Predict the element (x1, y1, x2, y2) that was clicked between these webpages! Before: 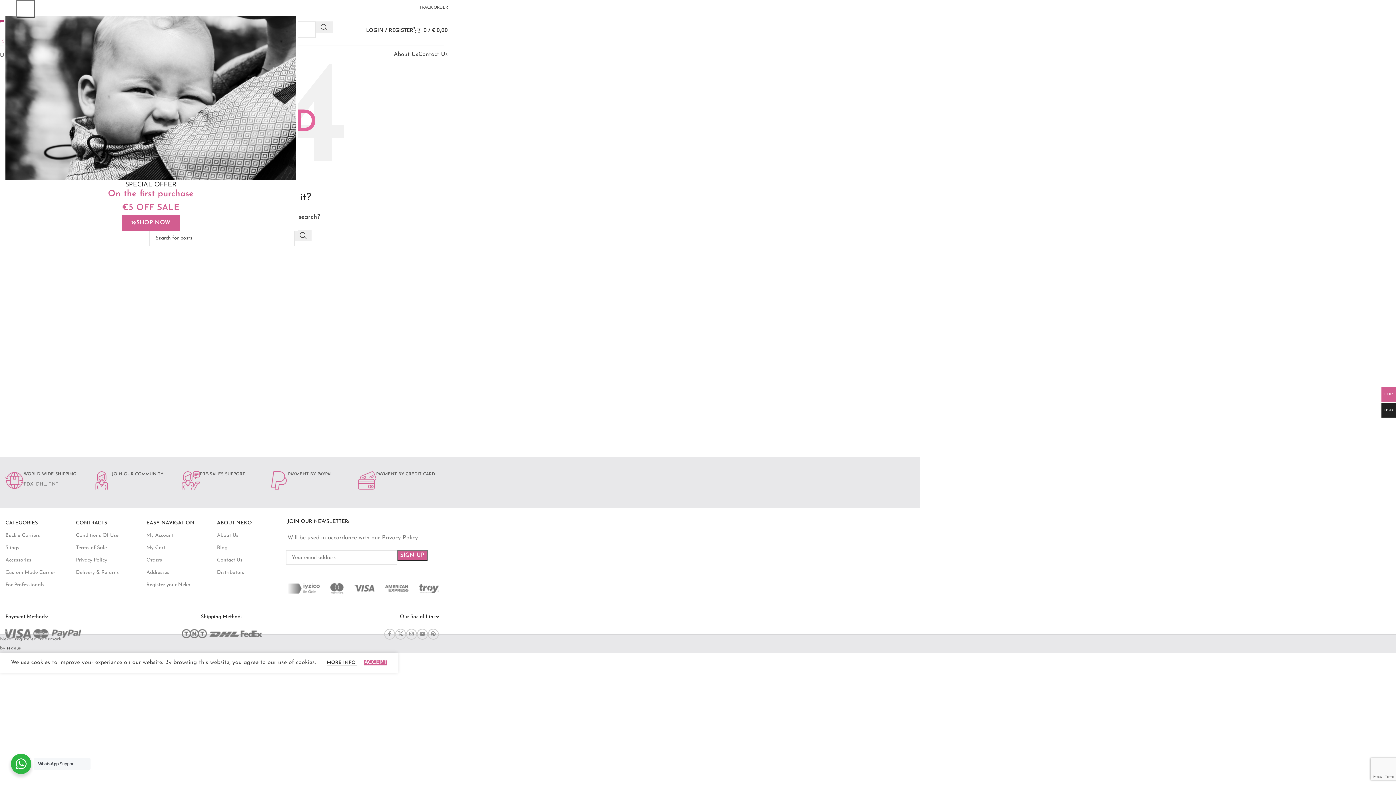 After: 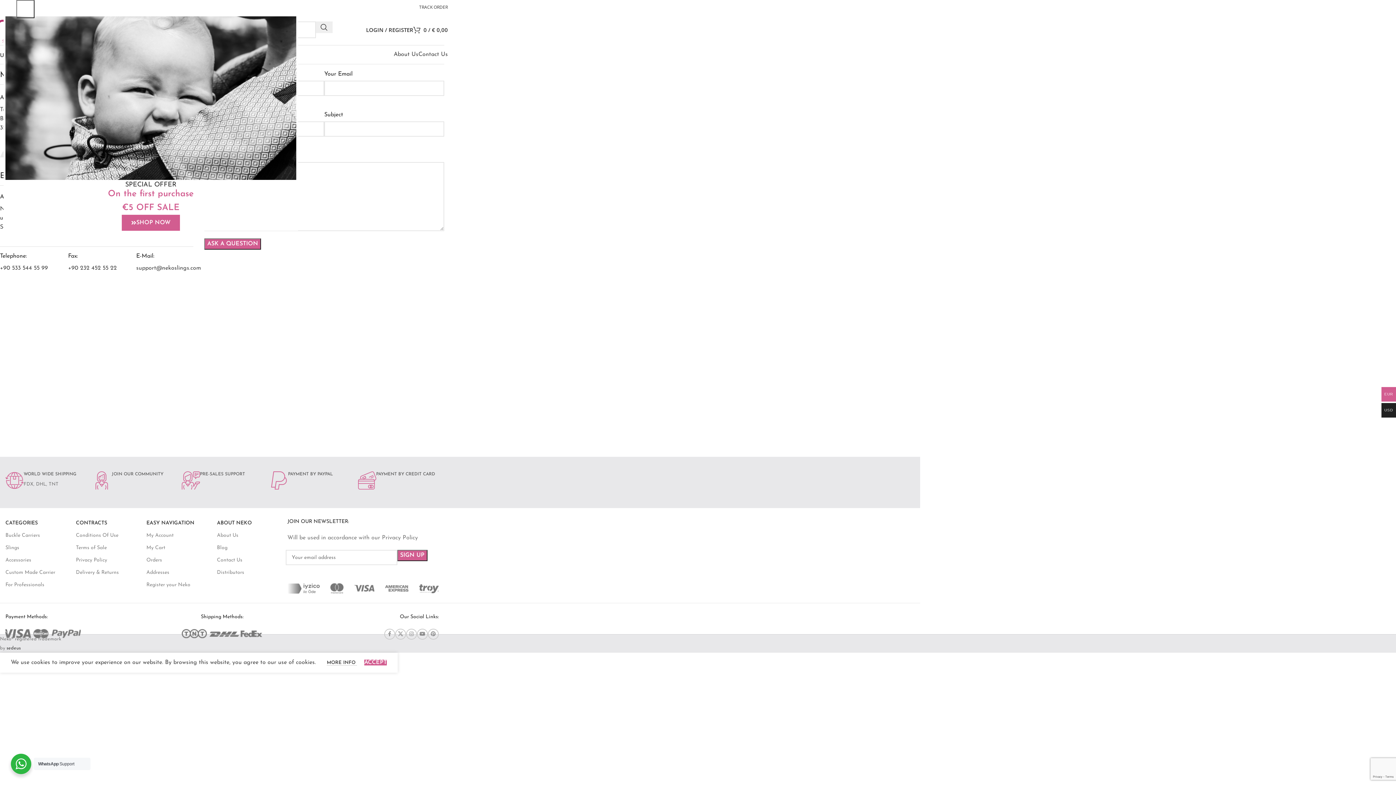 Action: label: Contact Us bbox: (418, 51, 448, 57)